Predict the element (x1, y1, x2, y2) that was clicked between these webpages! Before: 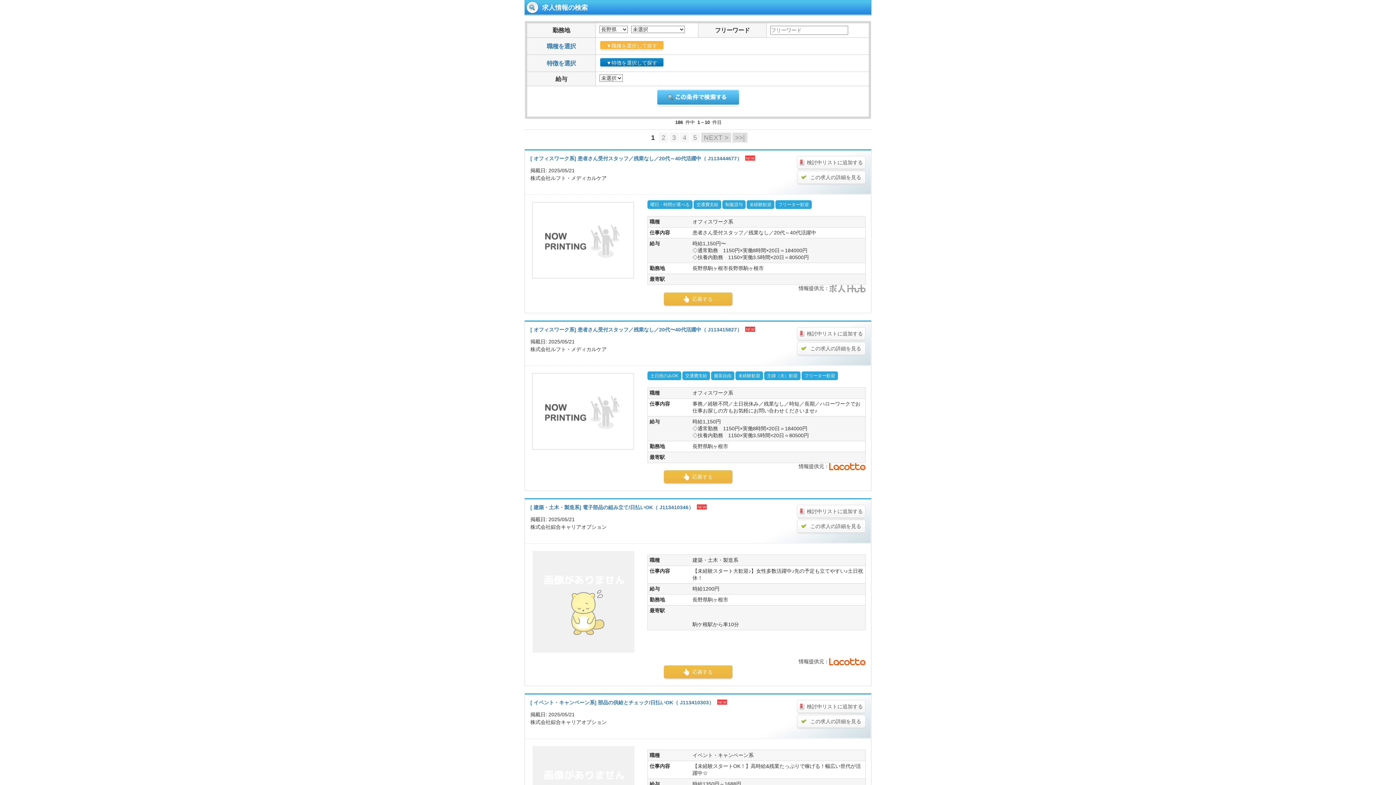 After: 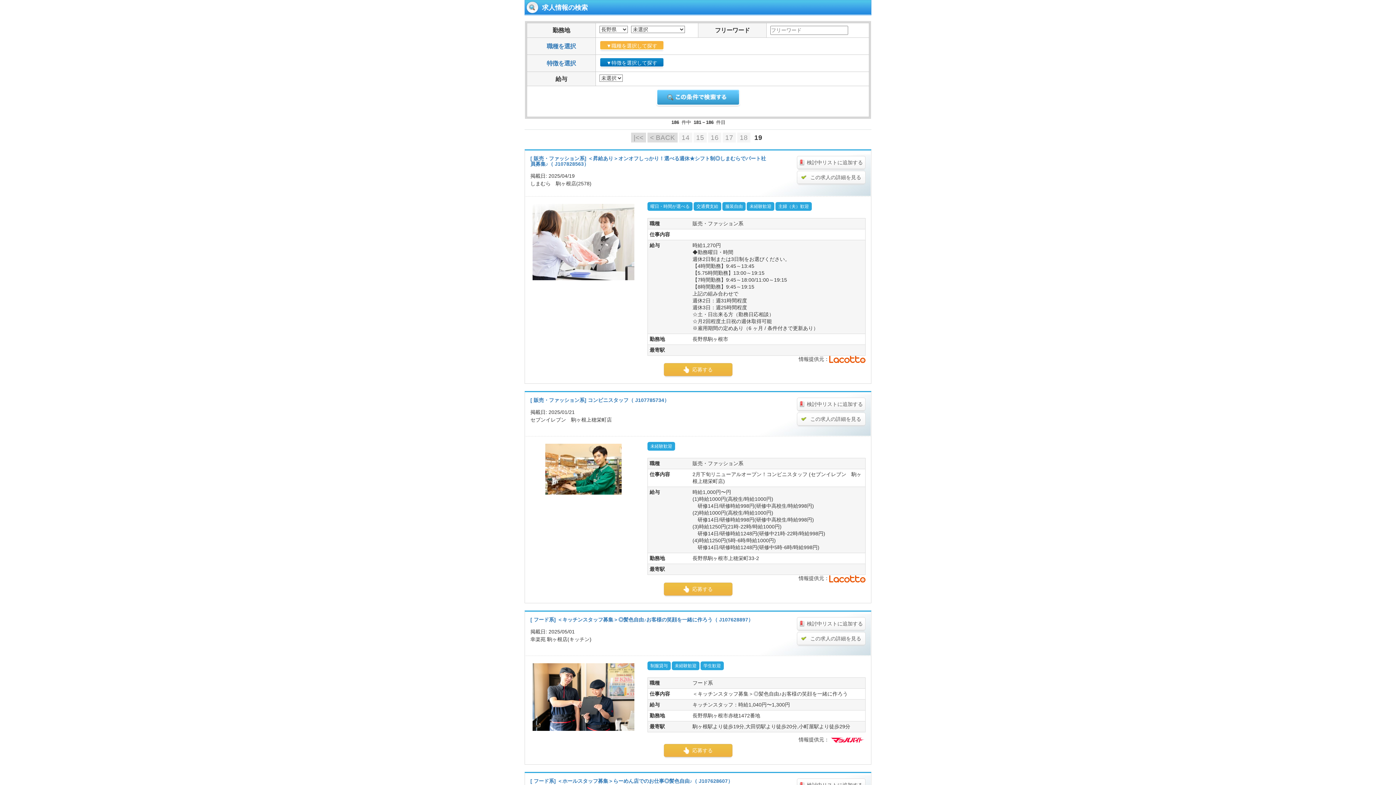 Action: label: >>| bbox: (732, 132, 747, 142)